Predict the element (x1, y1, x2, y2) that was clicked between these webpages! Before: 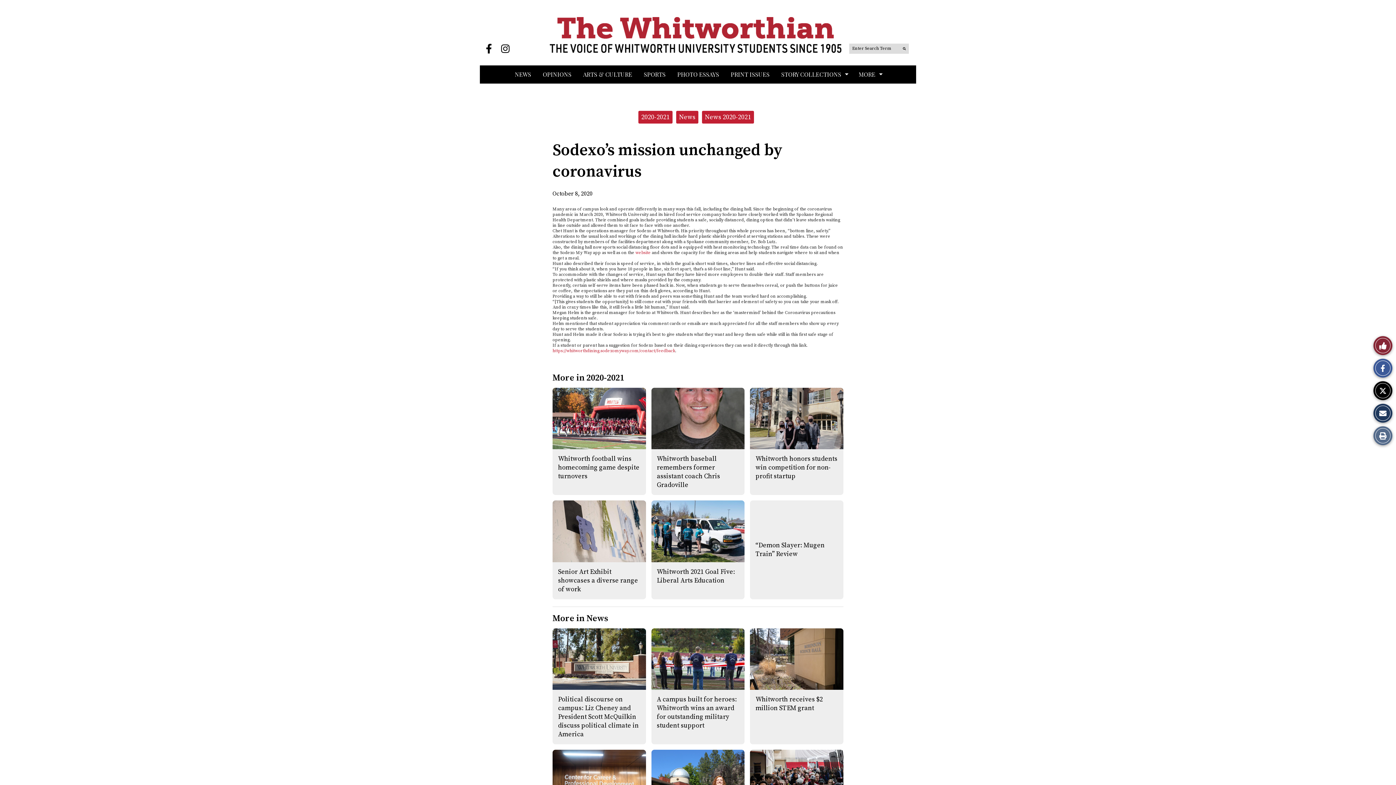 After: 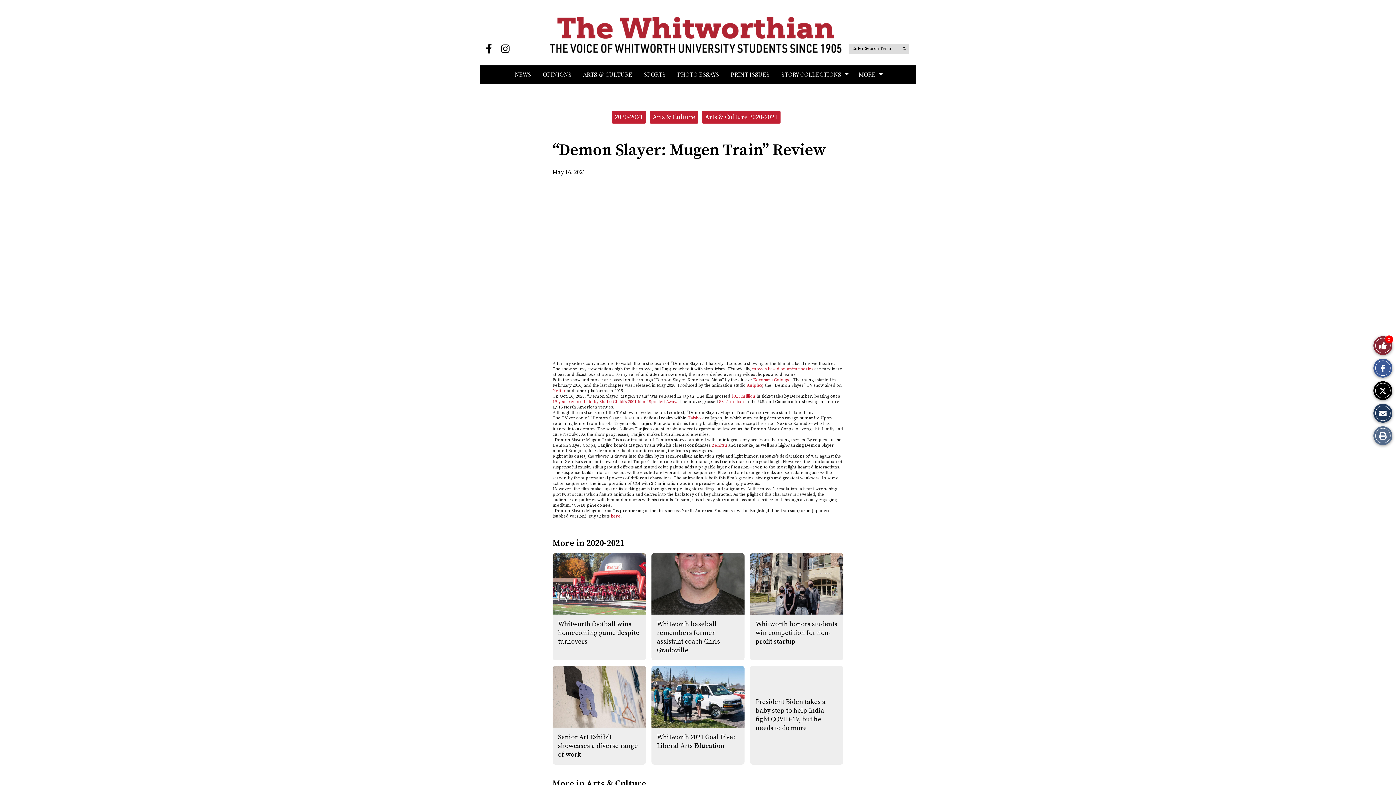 Action: label: “Demon Slayer: Mugen Train” Review bbox: (755, 541, 824, 558)